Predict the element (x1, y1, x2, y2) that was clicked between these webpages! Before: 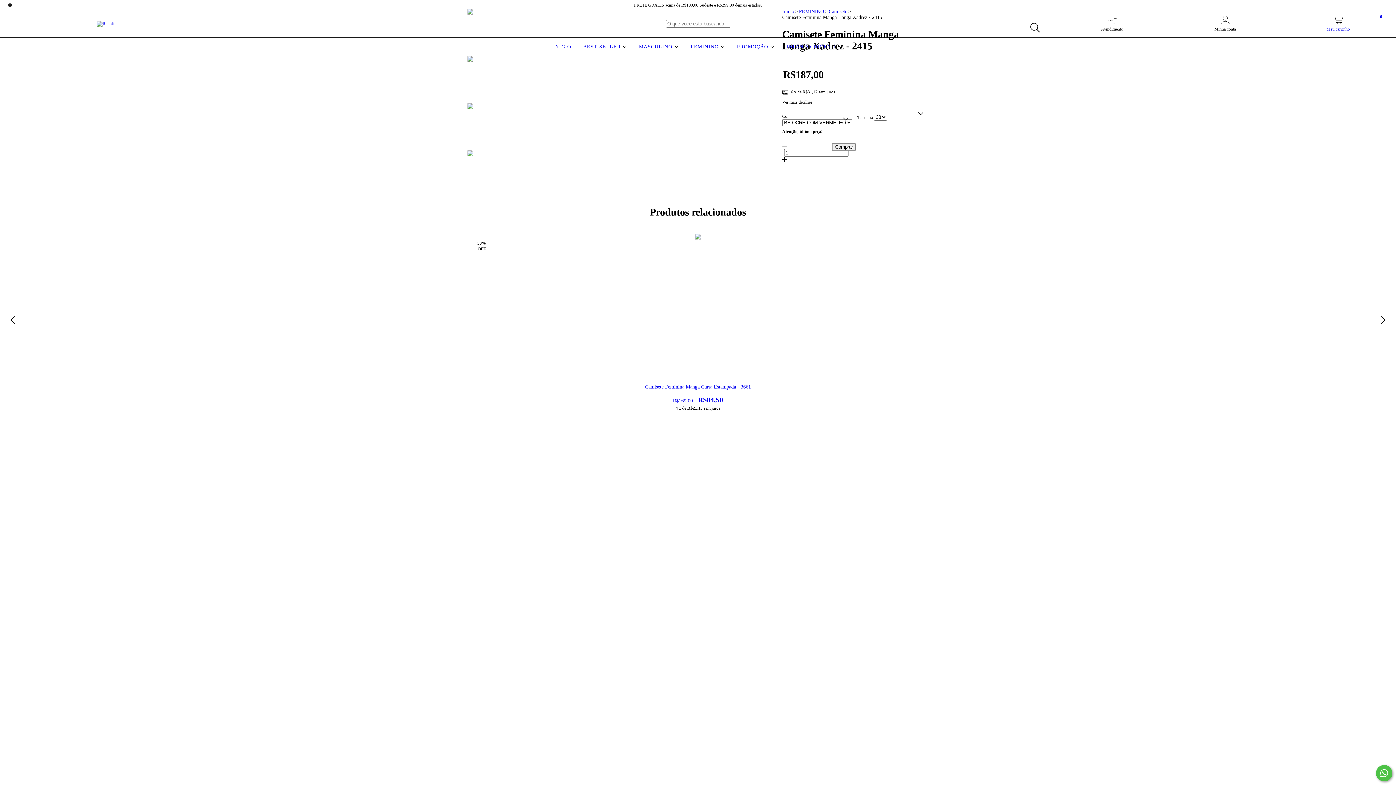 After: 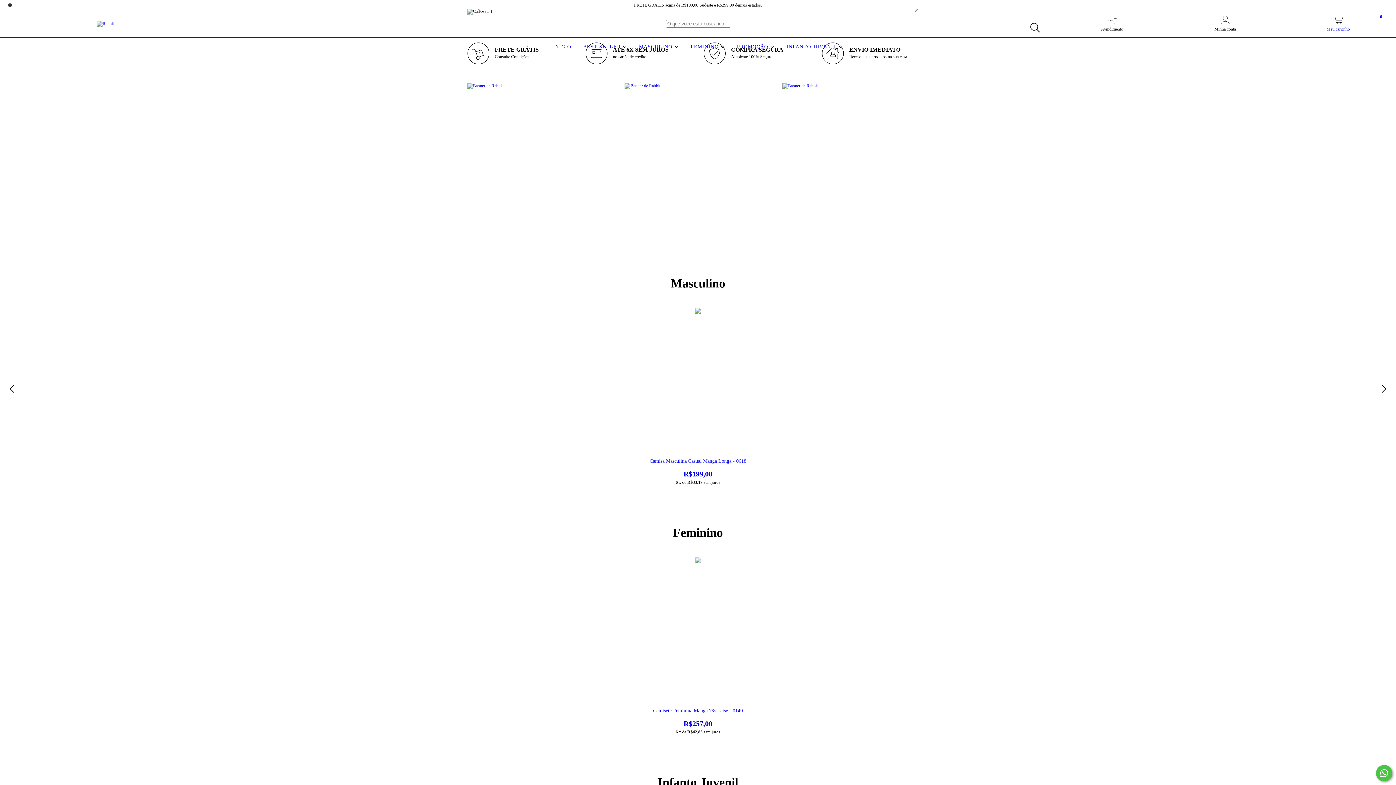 Action: label: INÍCIO bbox: (551, 44, 573, 49)